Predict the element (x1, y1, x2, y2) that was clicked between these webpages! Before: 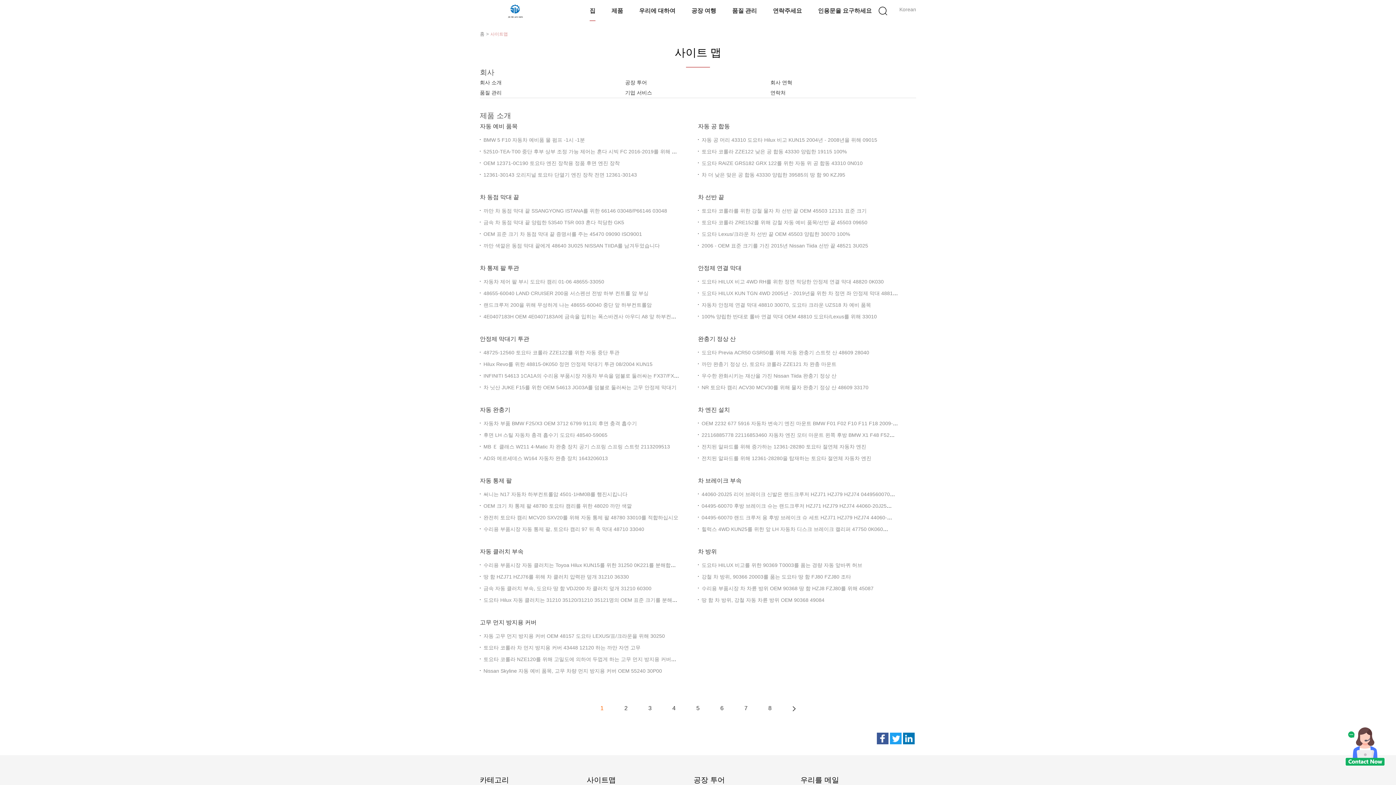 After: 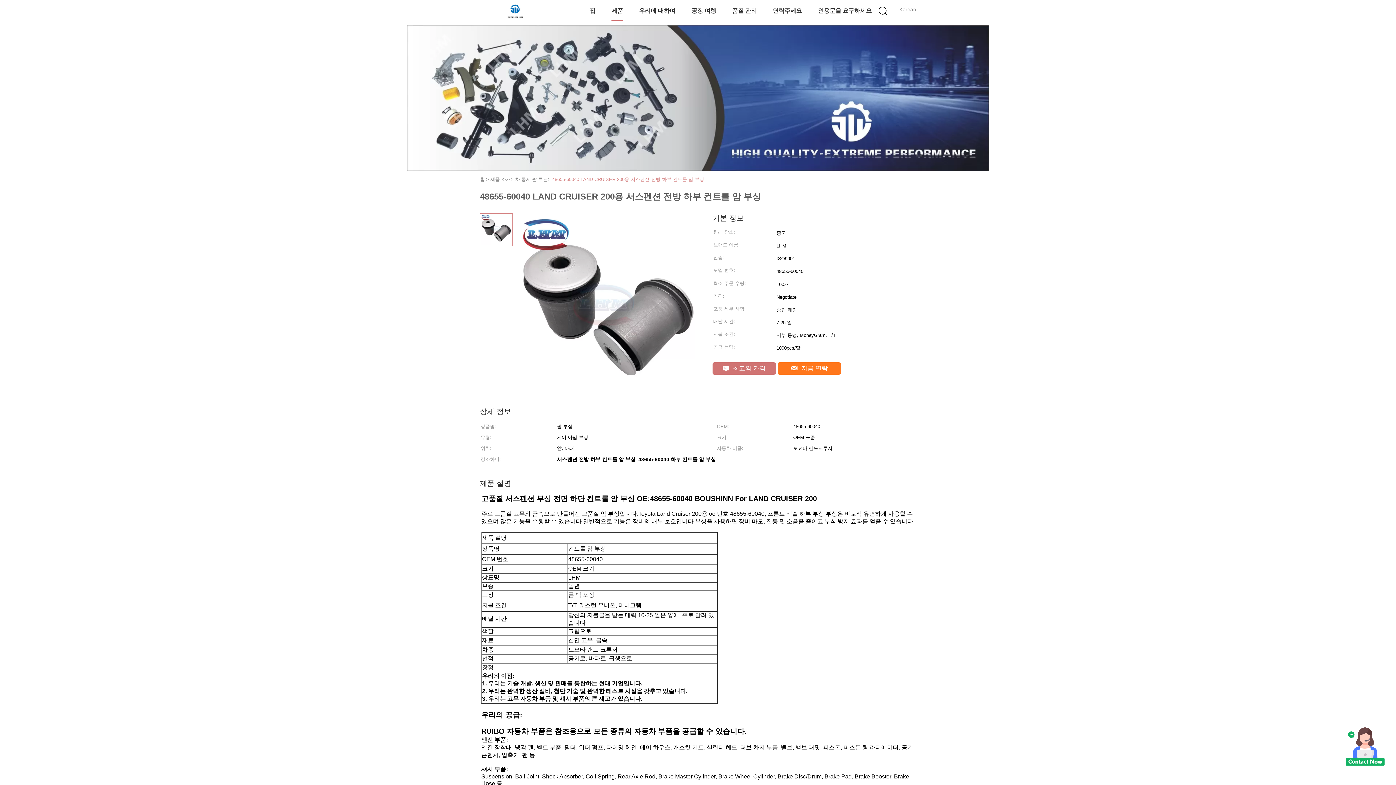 Action: label: 48655-60040 LAND CRUISER 200용 서스펜션 전방 하부 컨트롤 암 부싱 bbox: (483, 290, 648, 296)